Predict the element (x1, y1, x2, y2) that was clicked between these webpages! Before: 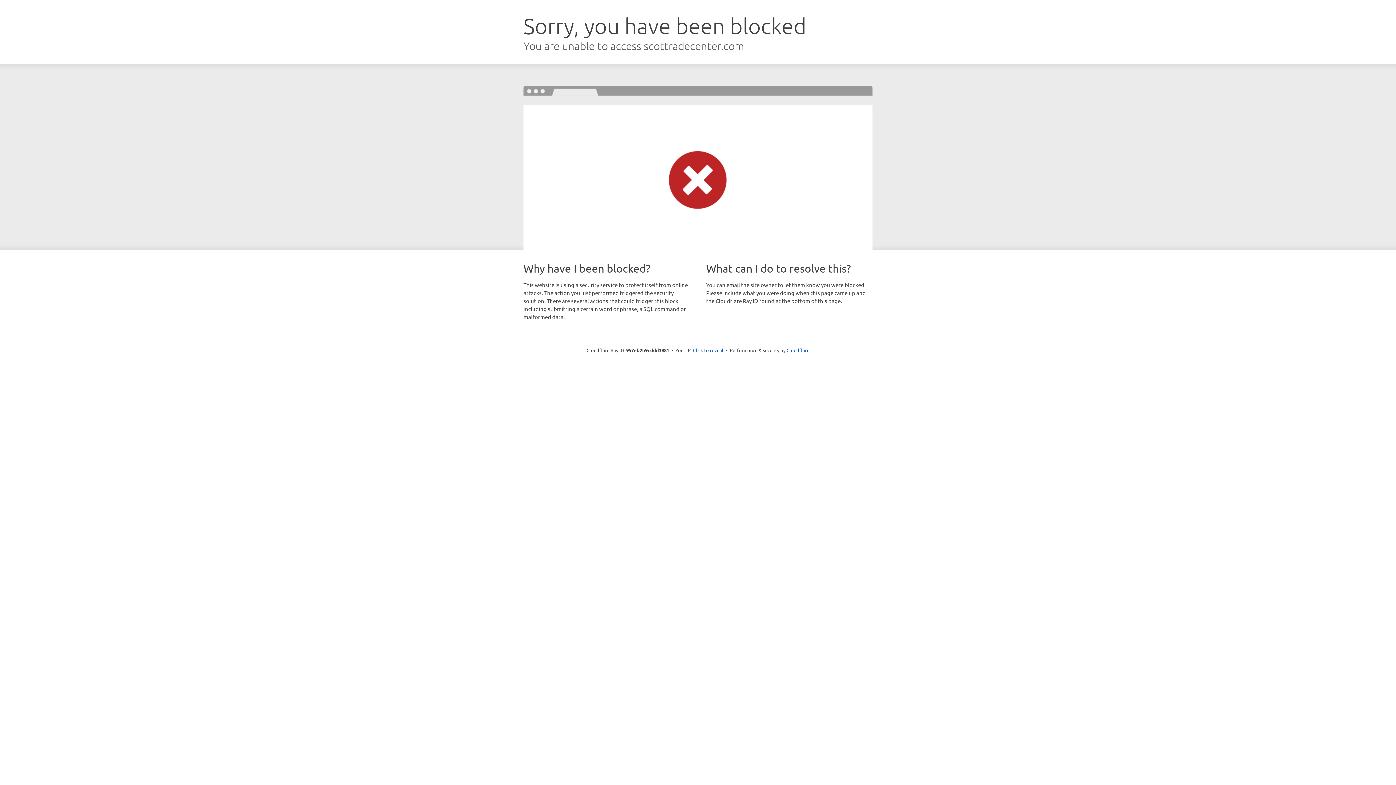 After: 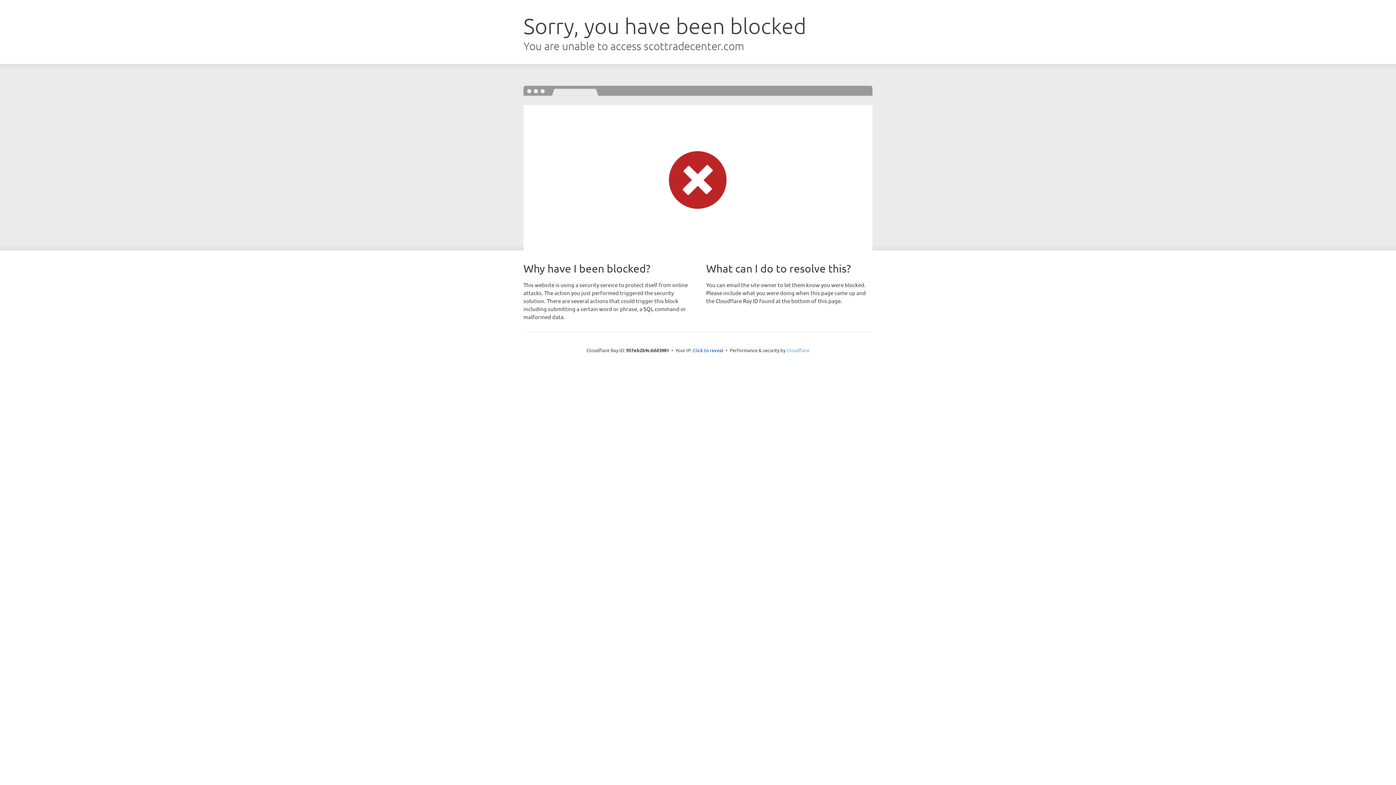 Action: label: Cloudflare bbox: (786, 347, 809, 353)